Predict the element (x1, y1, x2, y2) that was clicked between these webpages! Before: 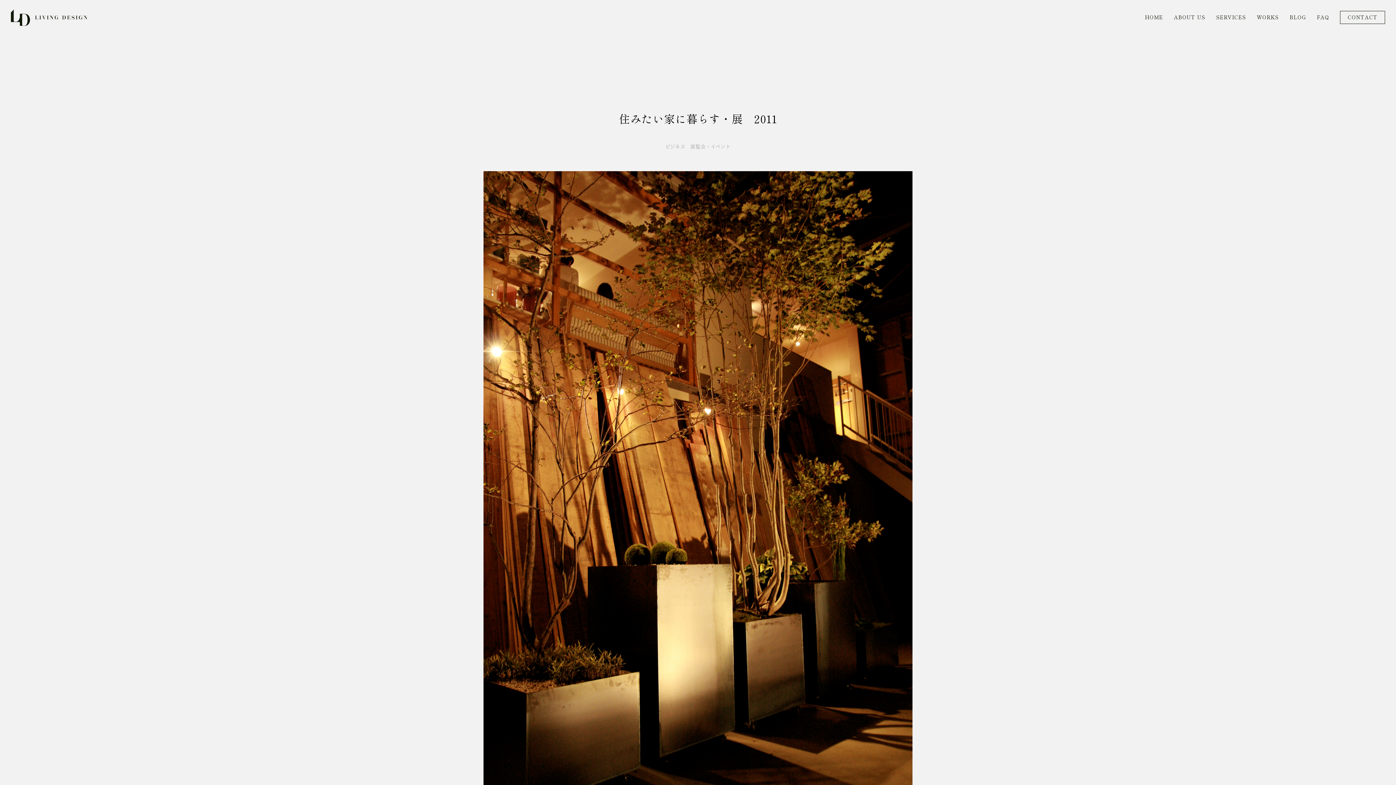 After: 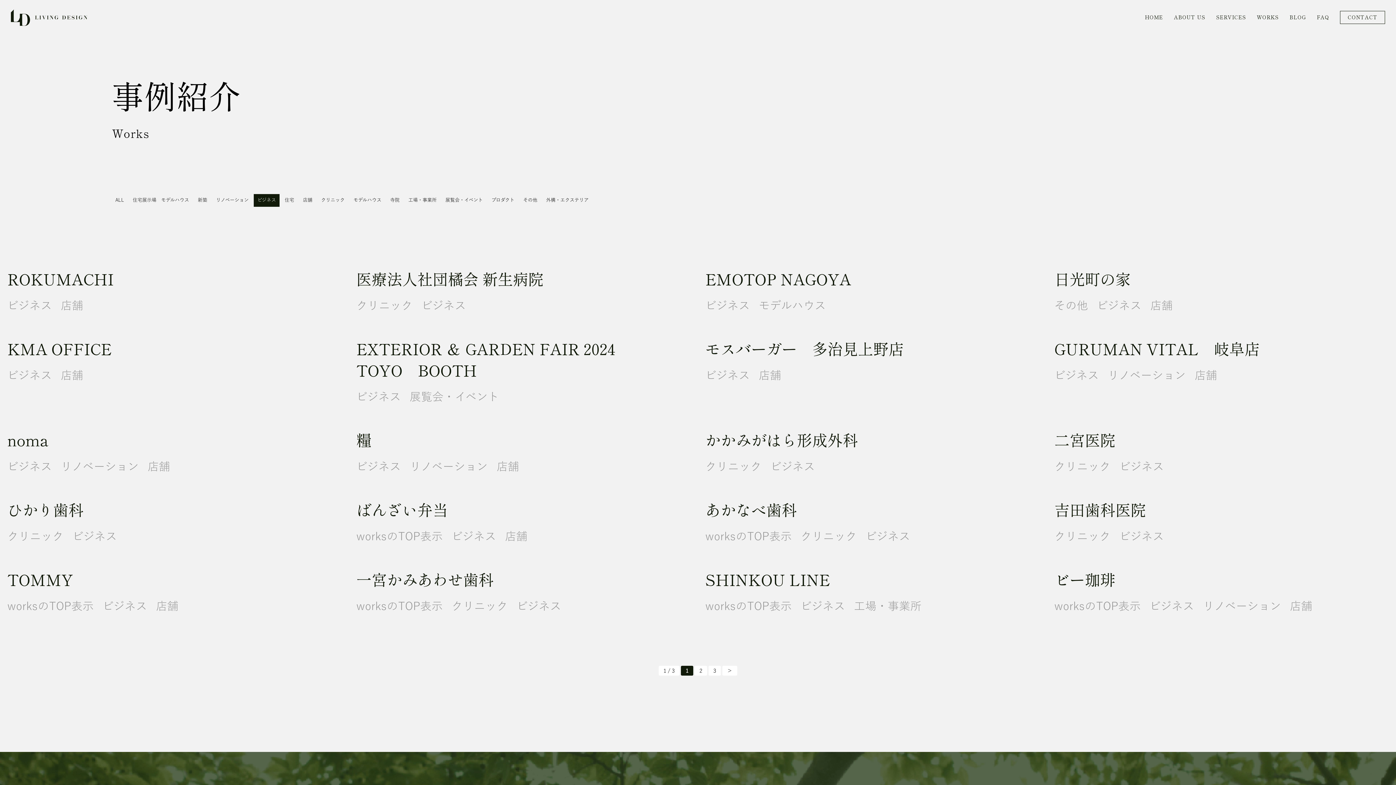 Action: bbox: (663, 144, 687, 149) label: ビジネスのポートフォリオ一覧を見る